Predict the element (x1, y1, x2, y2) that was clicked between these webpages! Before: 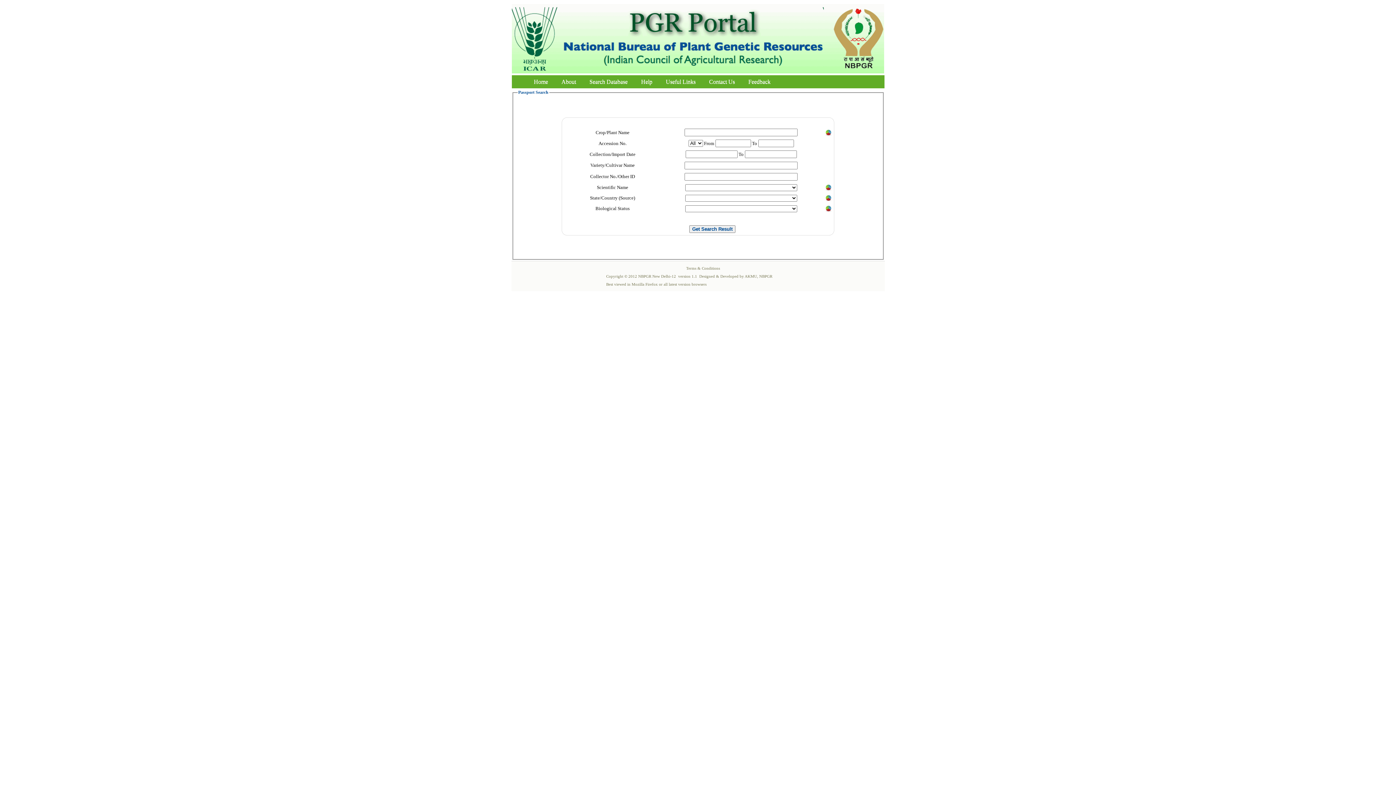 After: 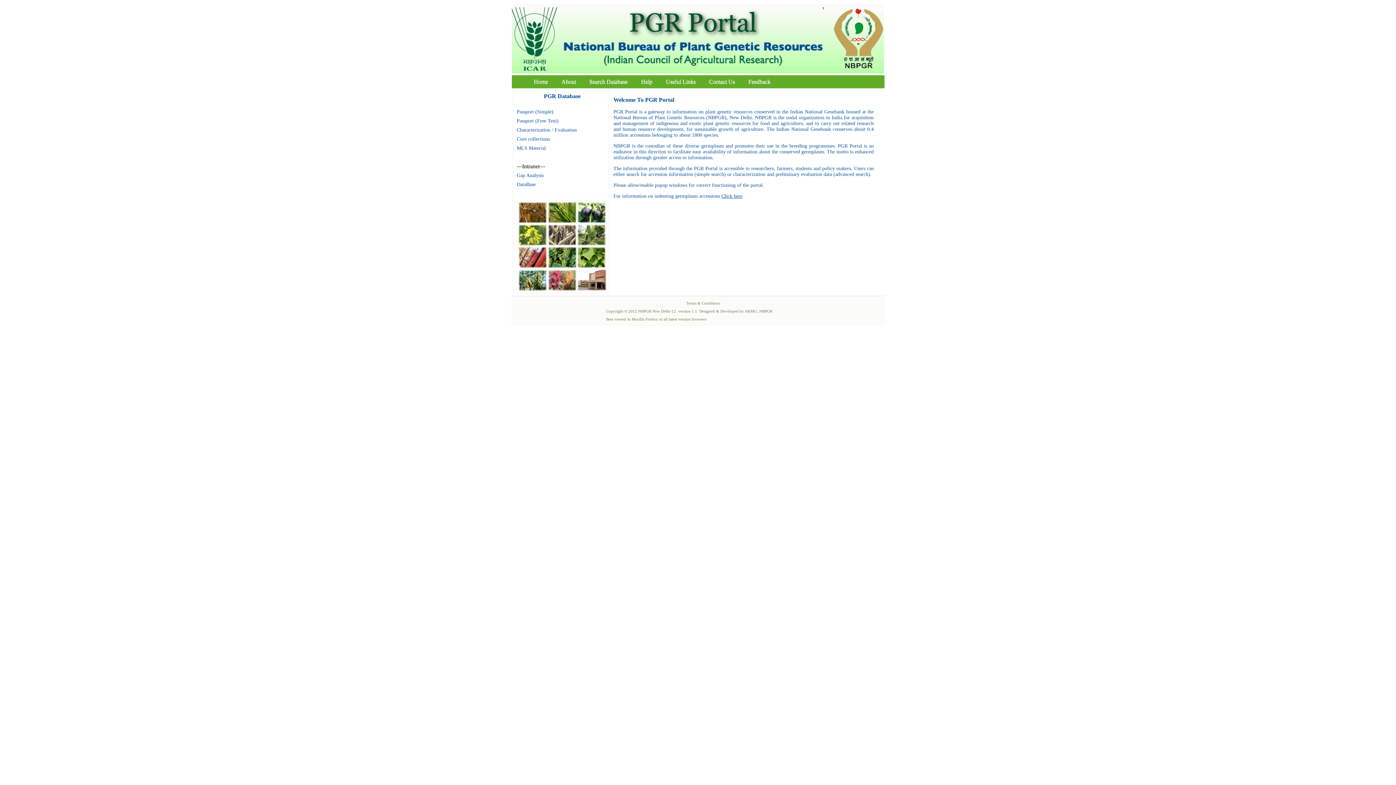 Action: bbox: (528, 76, 554, 86) label: Home